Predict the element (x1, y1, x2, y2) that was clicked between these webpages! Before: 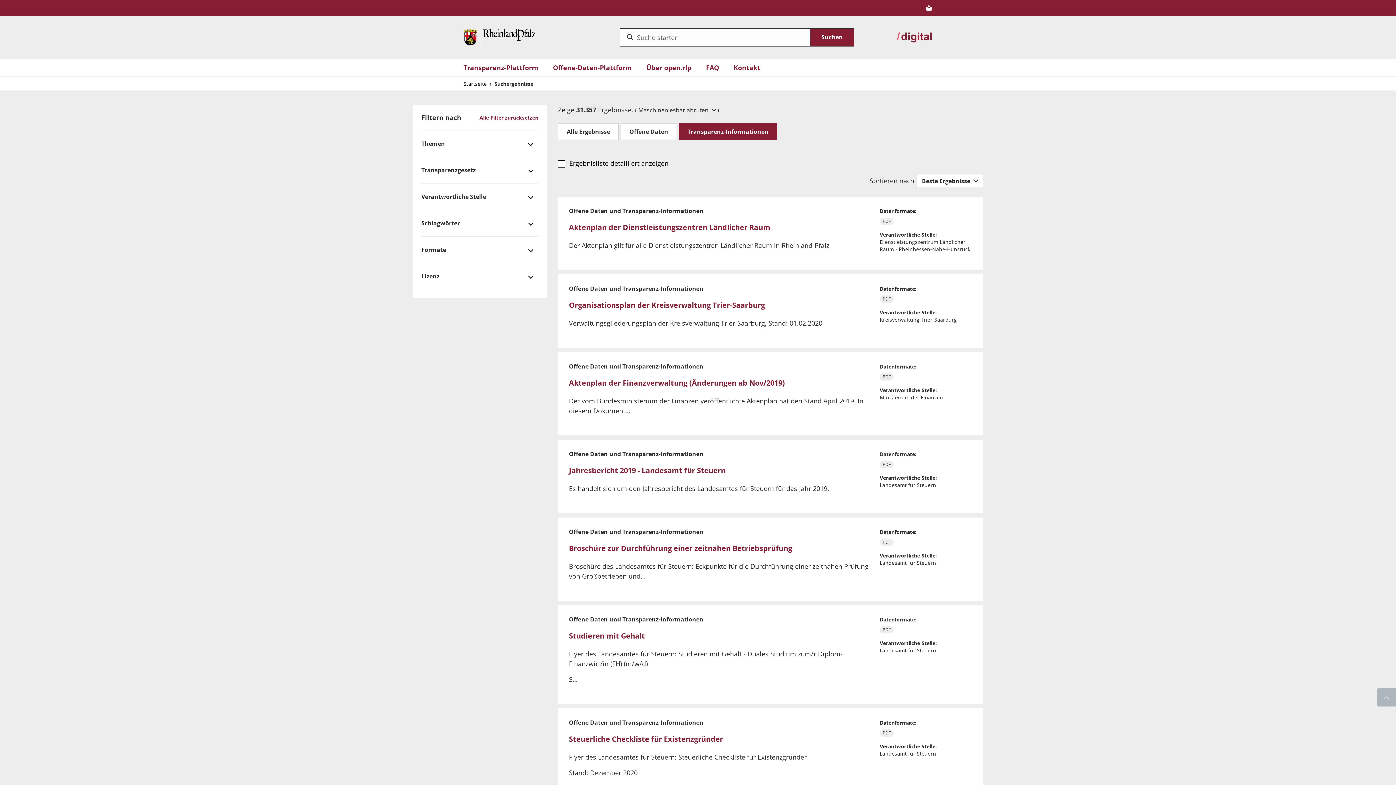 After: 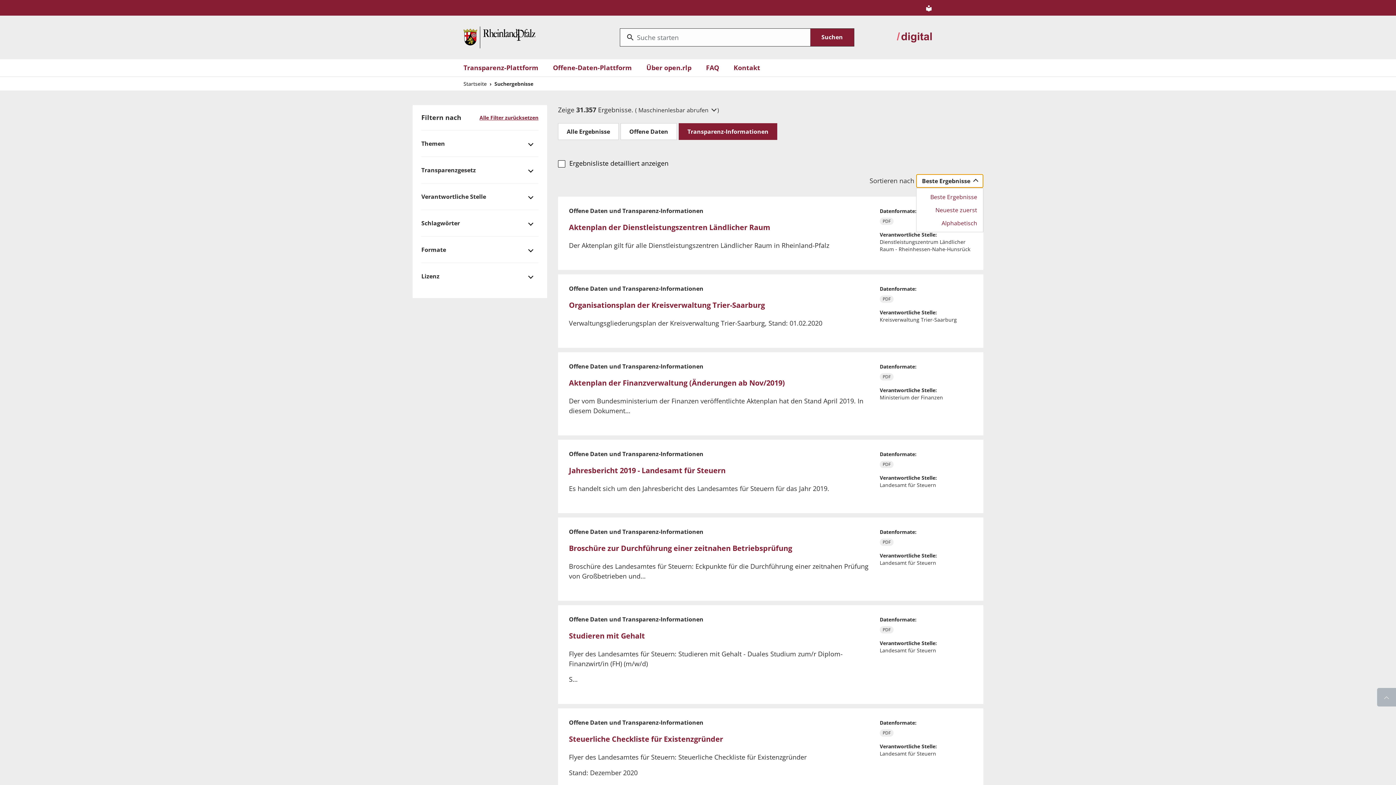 Action: bbox: (916, 174, 983, 188) label: Beste Ergebnisse 